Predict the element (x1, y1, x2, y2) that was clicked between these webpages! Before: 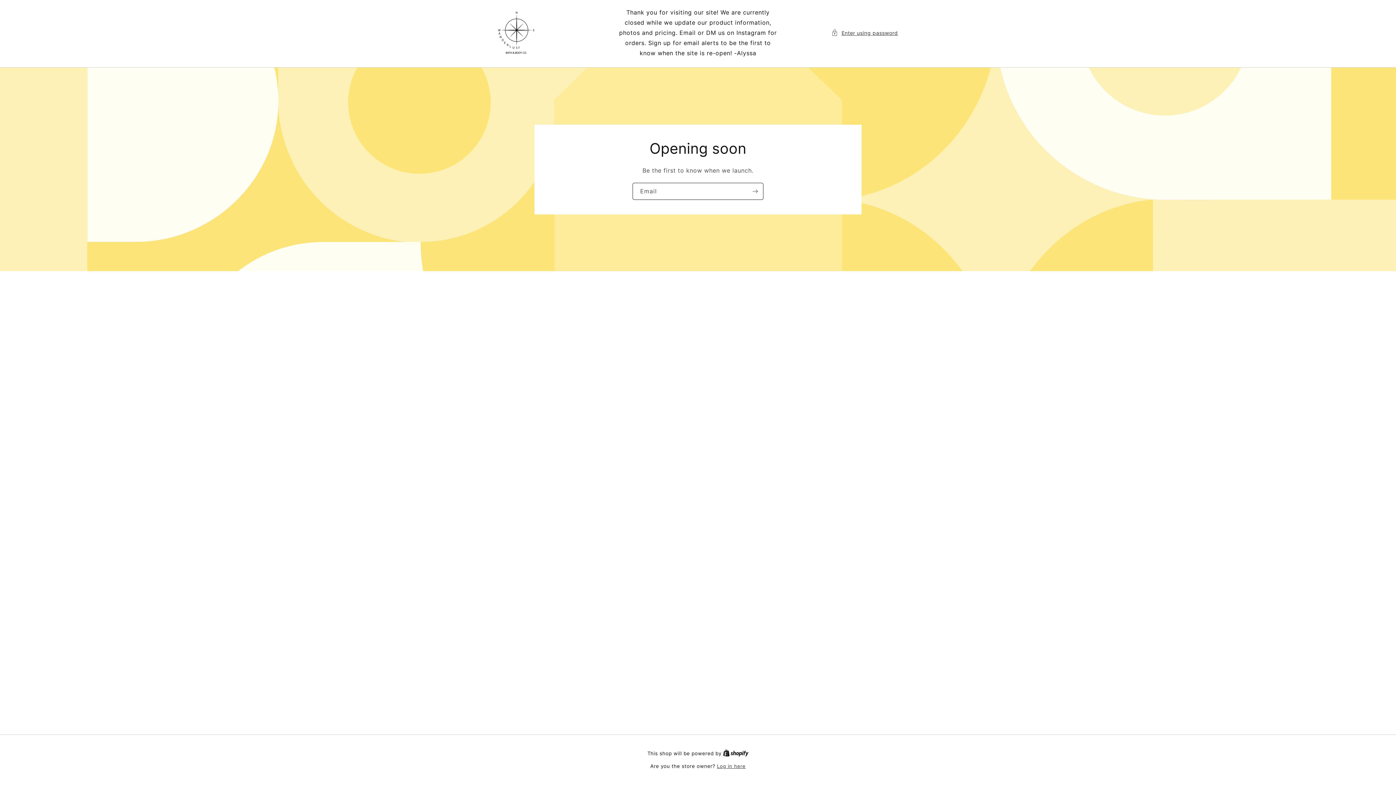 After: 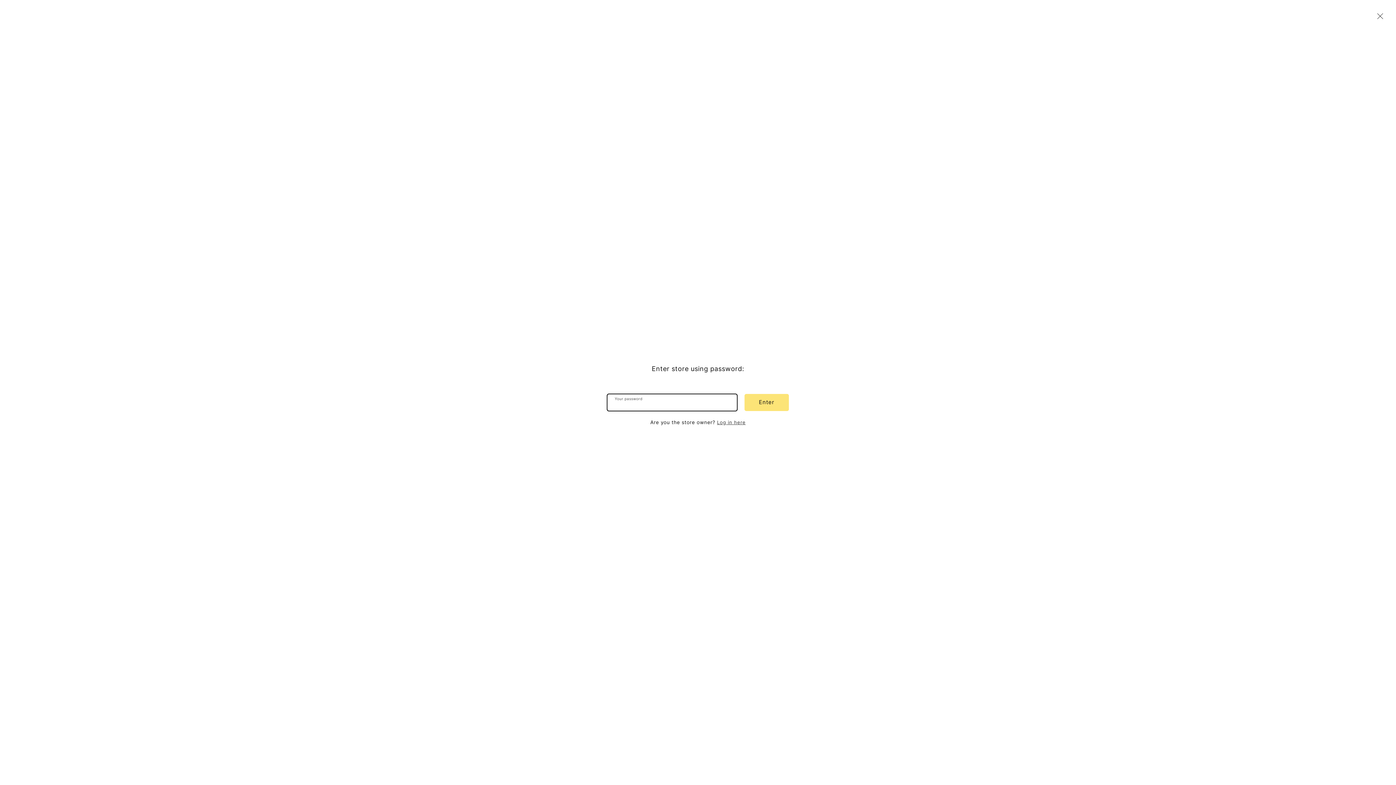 Action: label: Enter using password bbox: (831, 28, 898, 37)